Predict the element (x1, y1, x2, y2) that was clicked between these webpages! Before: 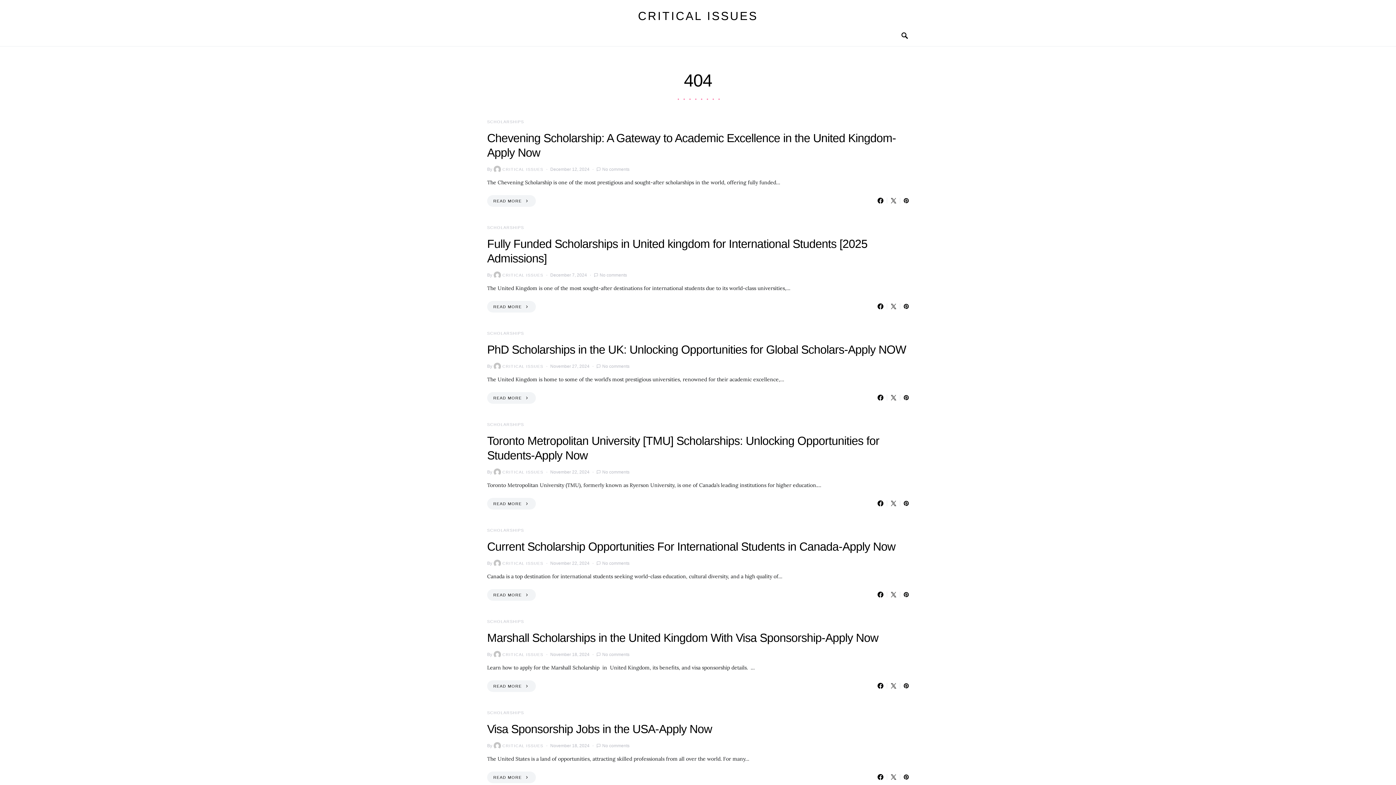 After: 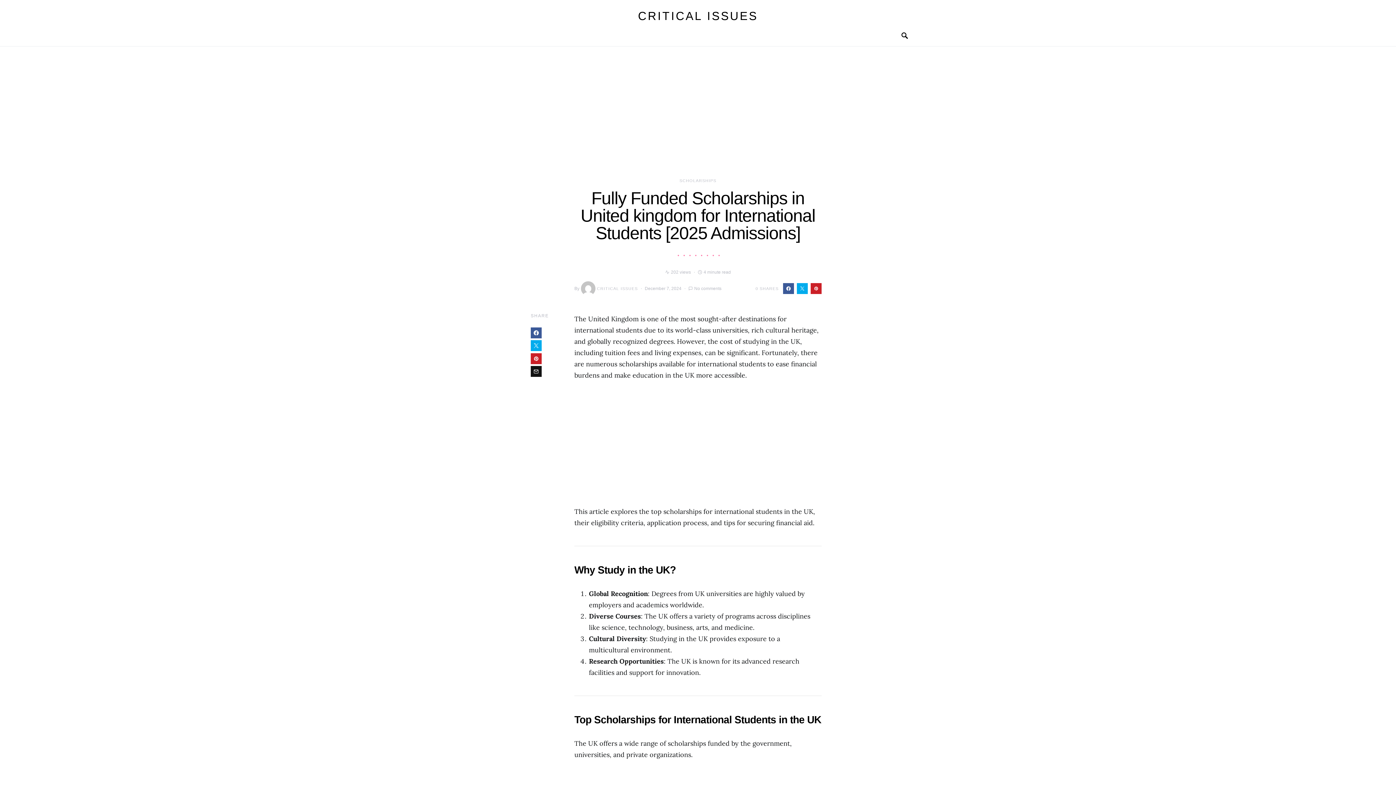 Action: bbox: (487, 301, 535, 312) label: READ MORE